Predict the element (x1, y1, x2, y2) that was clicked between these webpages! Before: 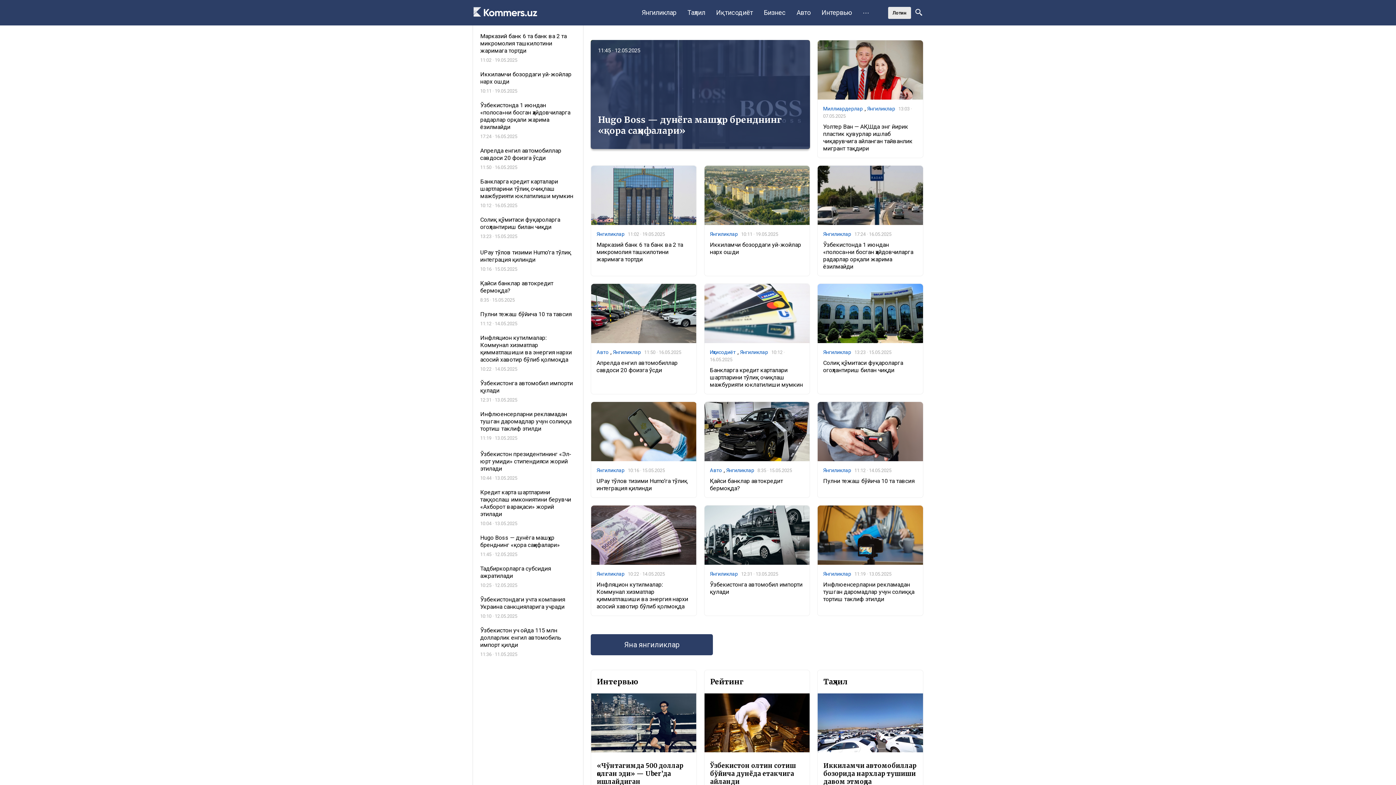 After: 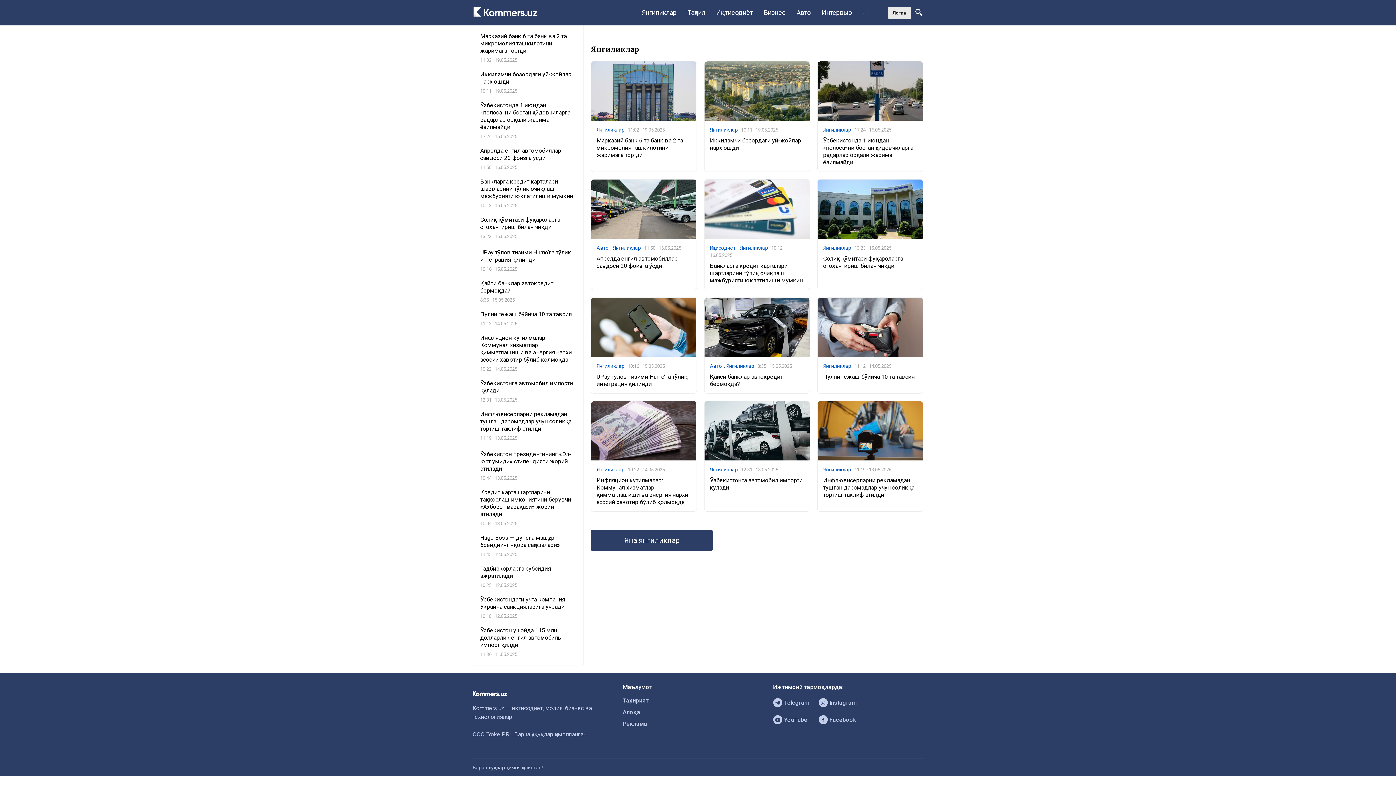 Action: label: Янгиликлар bbox: (867, 105, 895, 111)